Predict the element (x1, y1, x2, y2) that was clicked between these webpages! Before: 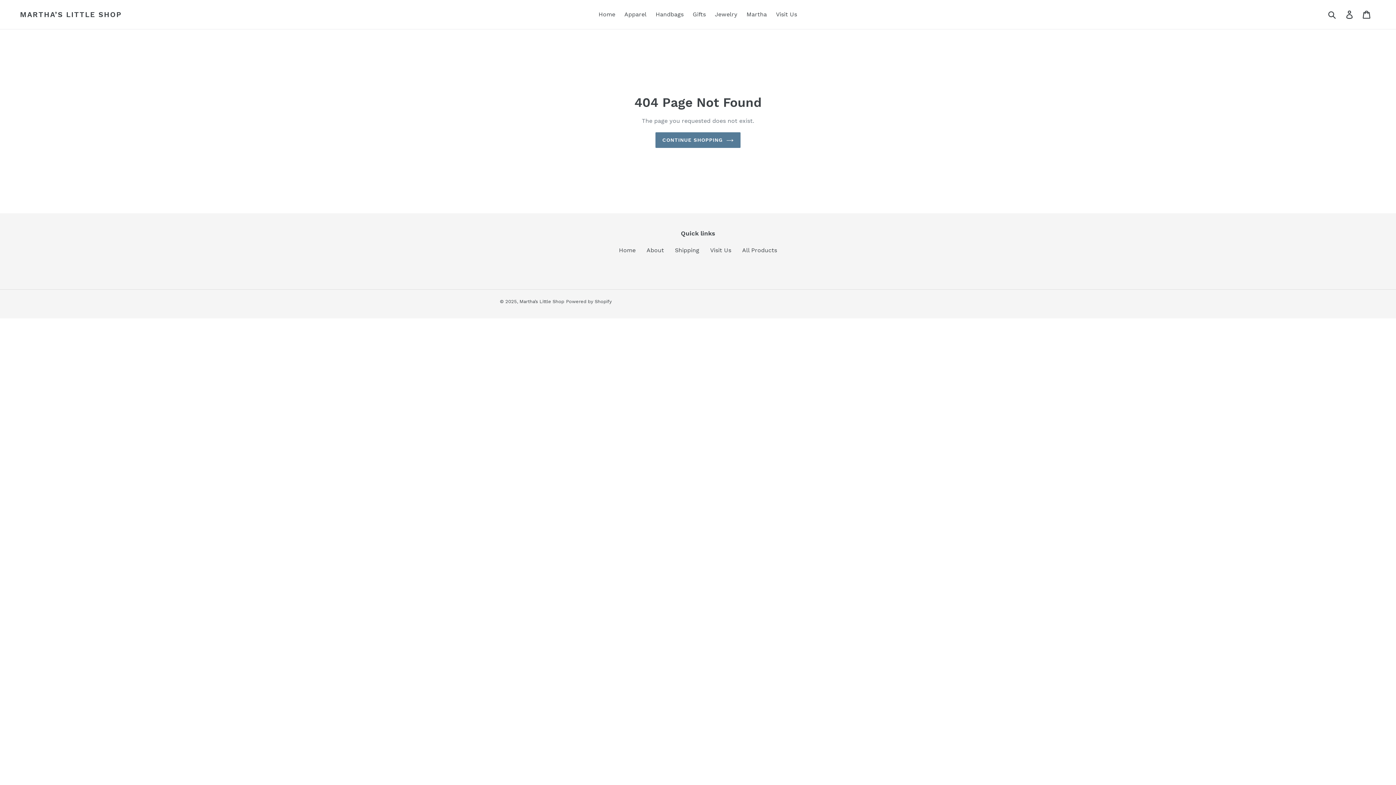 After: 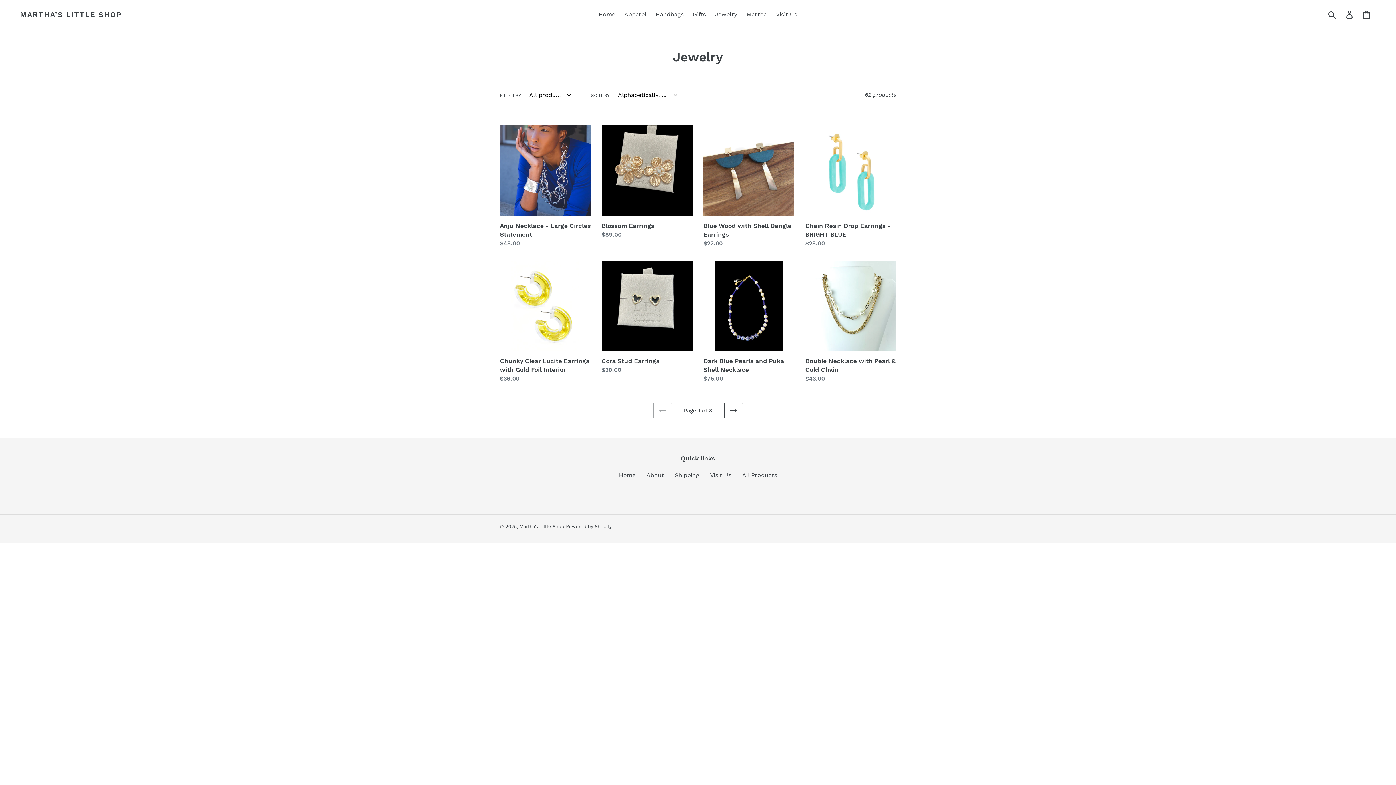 Action: bbox: (711, 9, 741, 20) label: Jewelry